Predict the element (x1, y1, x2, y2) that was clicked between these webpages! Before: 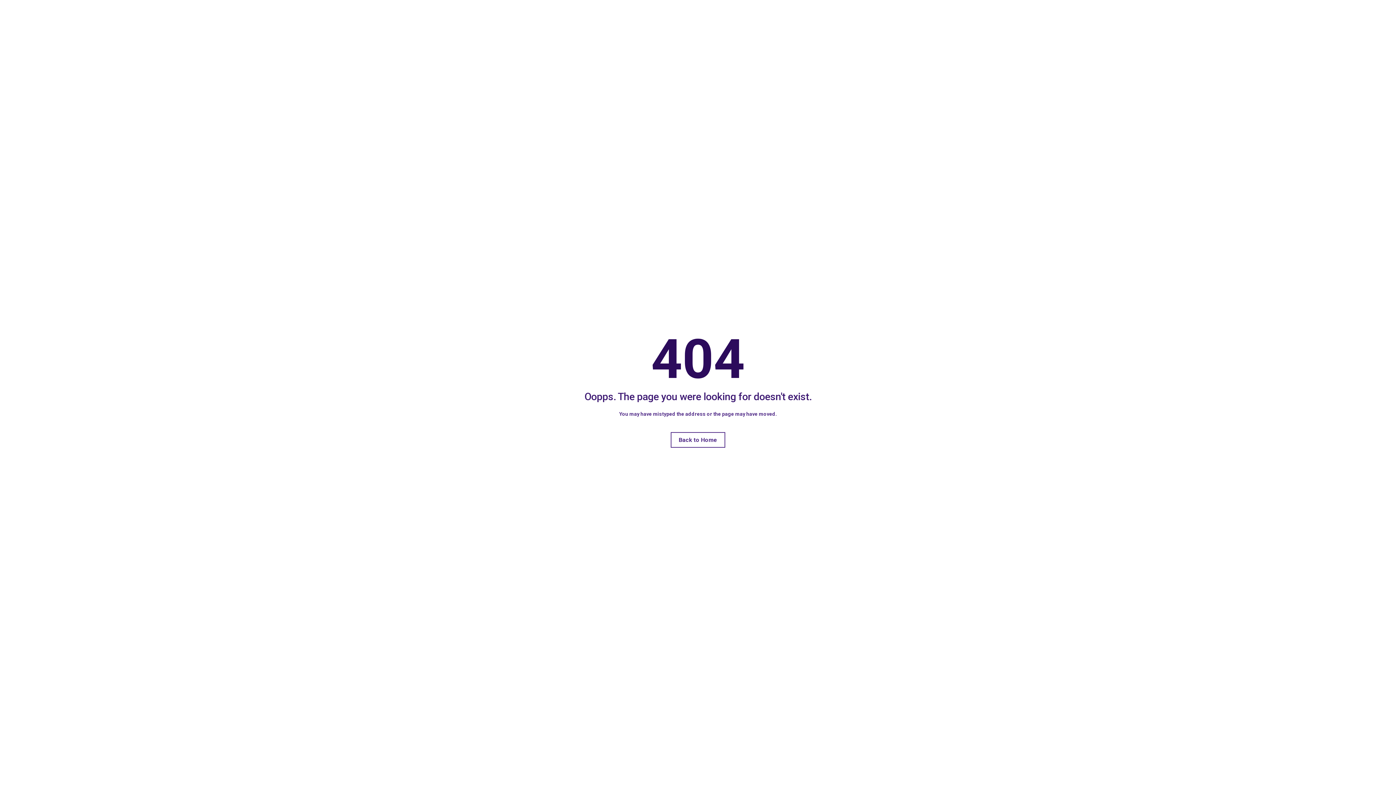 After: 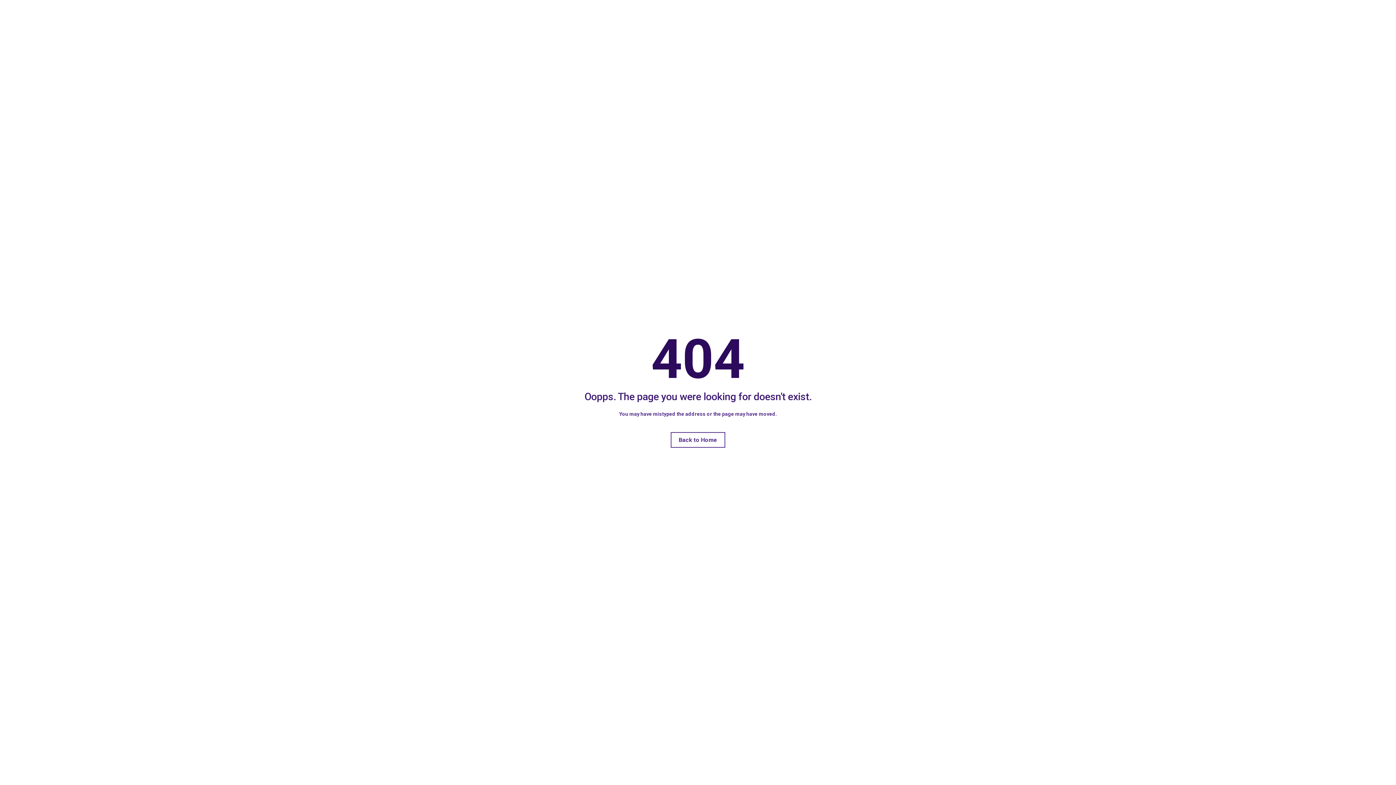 Action: label: Back to Home bbox: (670, 432, 725, 447)